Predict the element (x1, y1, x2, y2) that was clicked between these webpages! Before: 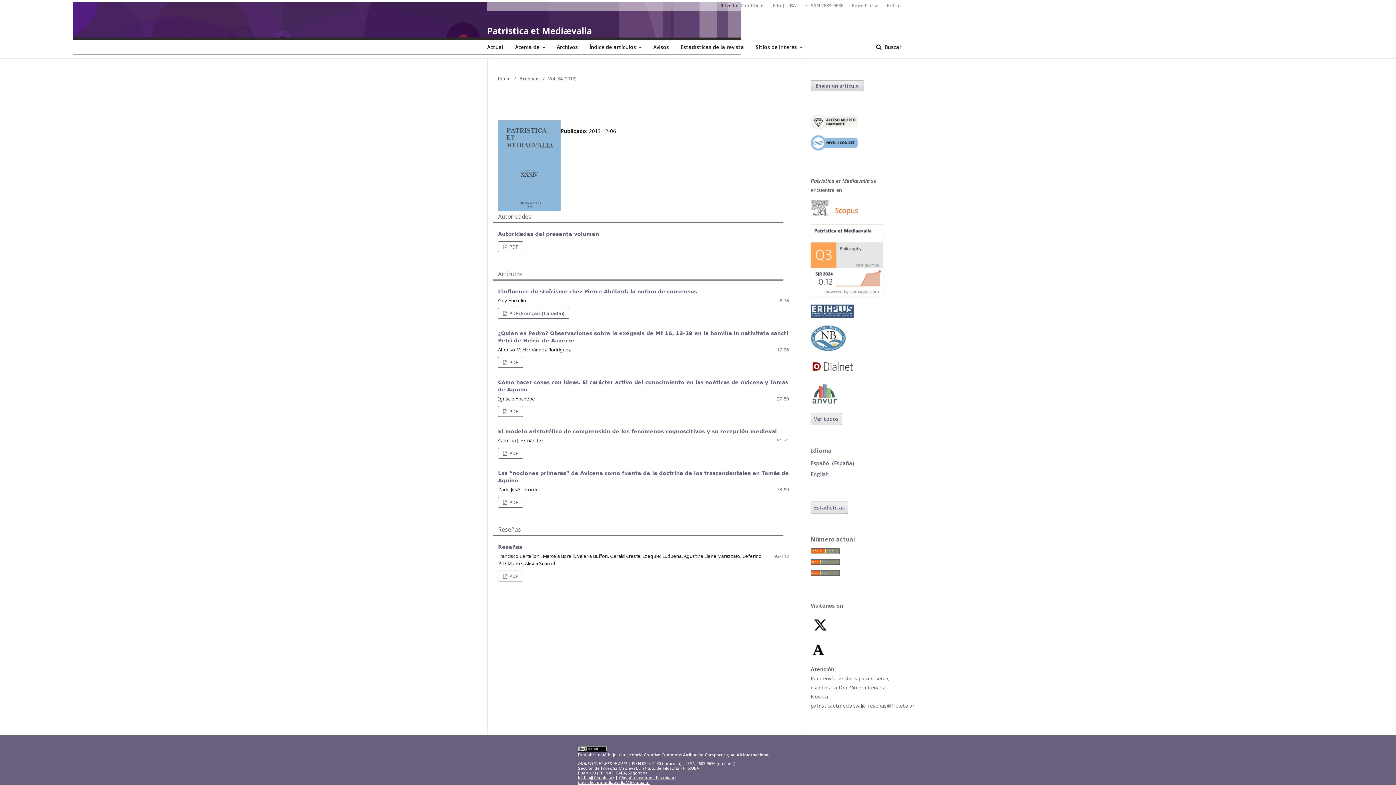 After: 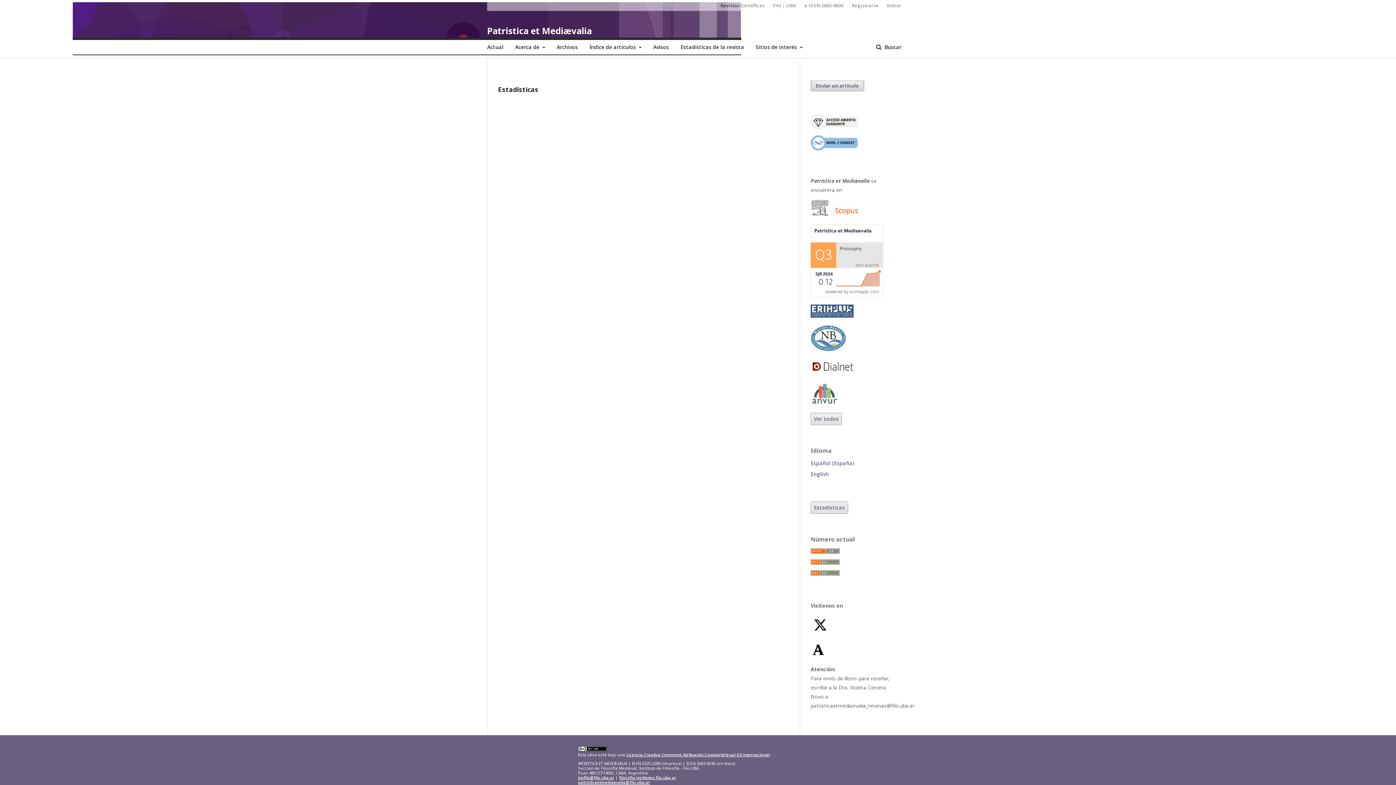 Action: label: Estadísticas bbox: (810, 501, 848, 514)